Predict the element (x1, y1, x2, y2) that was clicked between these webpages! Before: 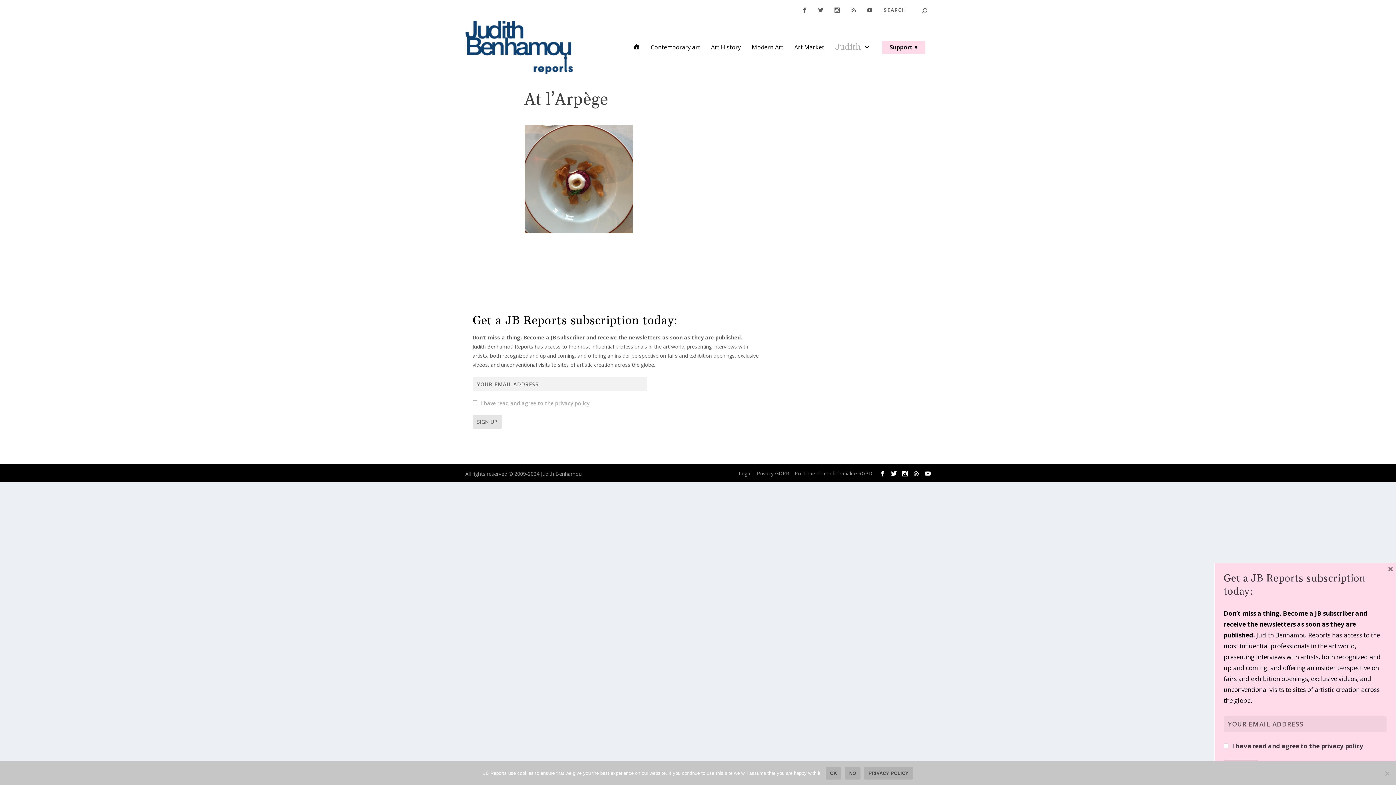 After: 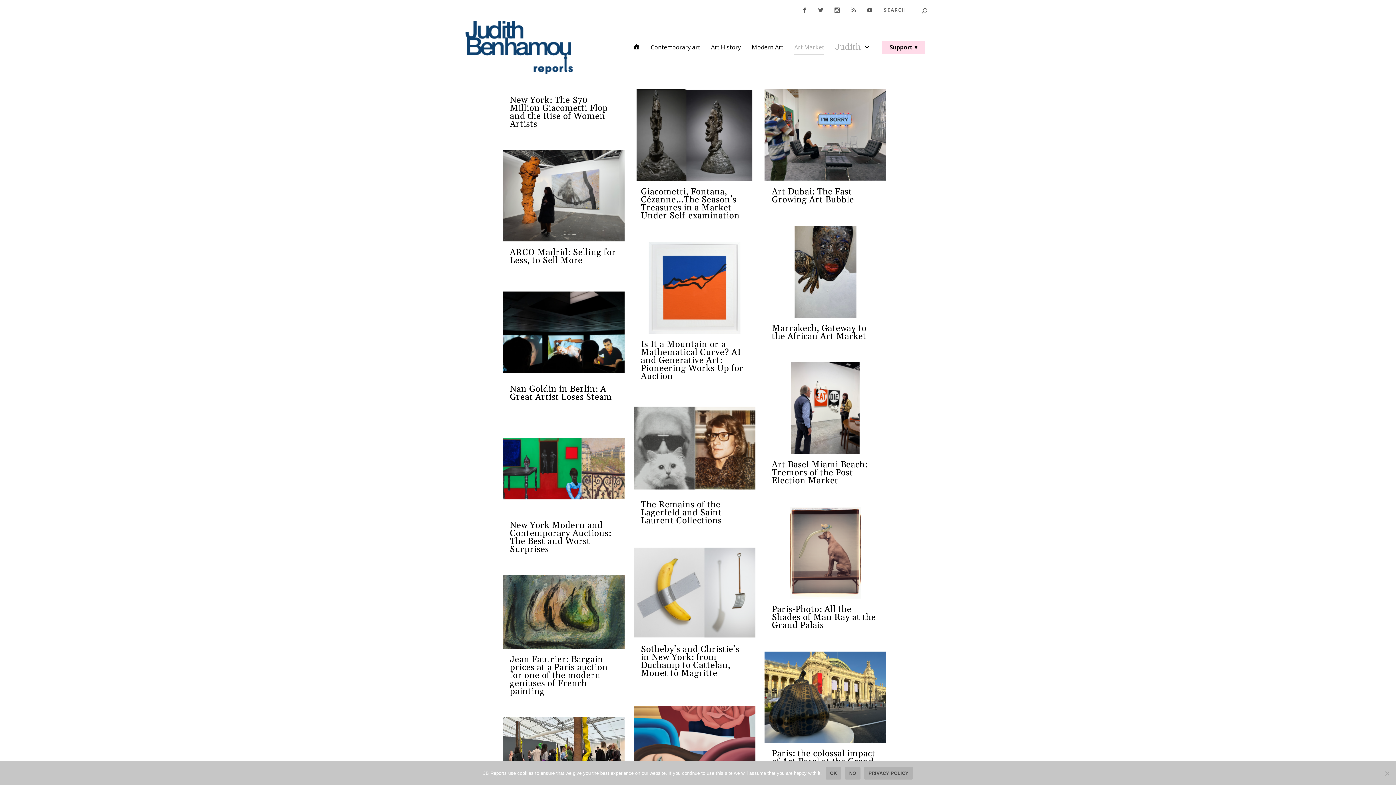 Action: bbox: (794, 44, 824, 74) label: Art Market